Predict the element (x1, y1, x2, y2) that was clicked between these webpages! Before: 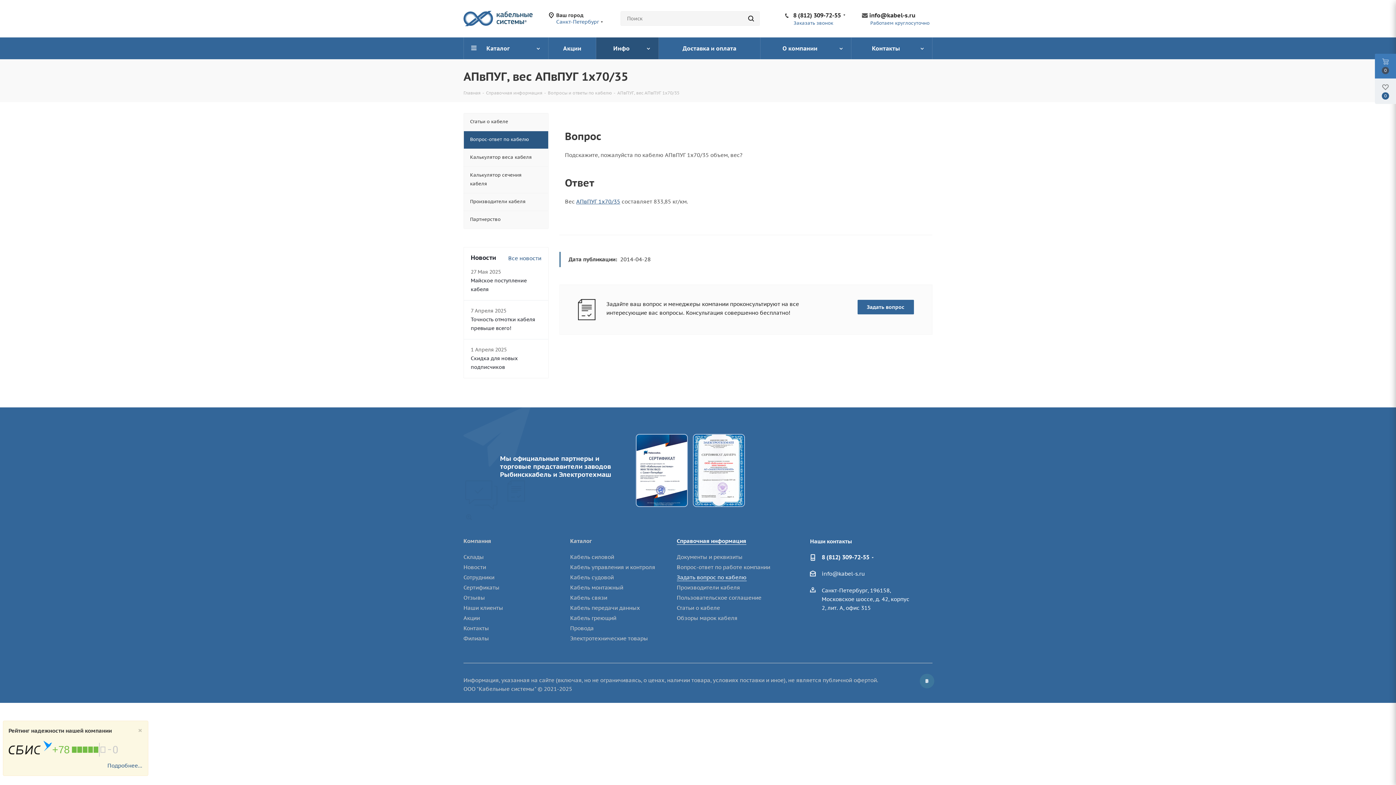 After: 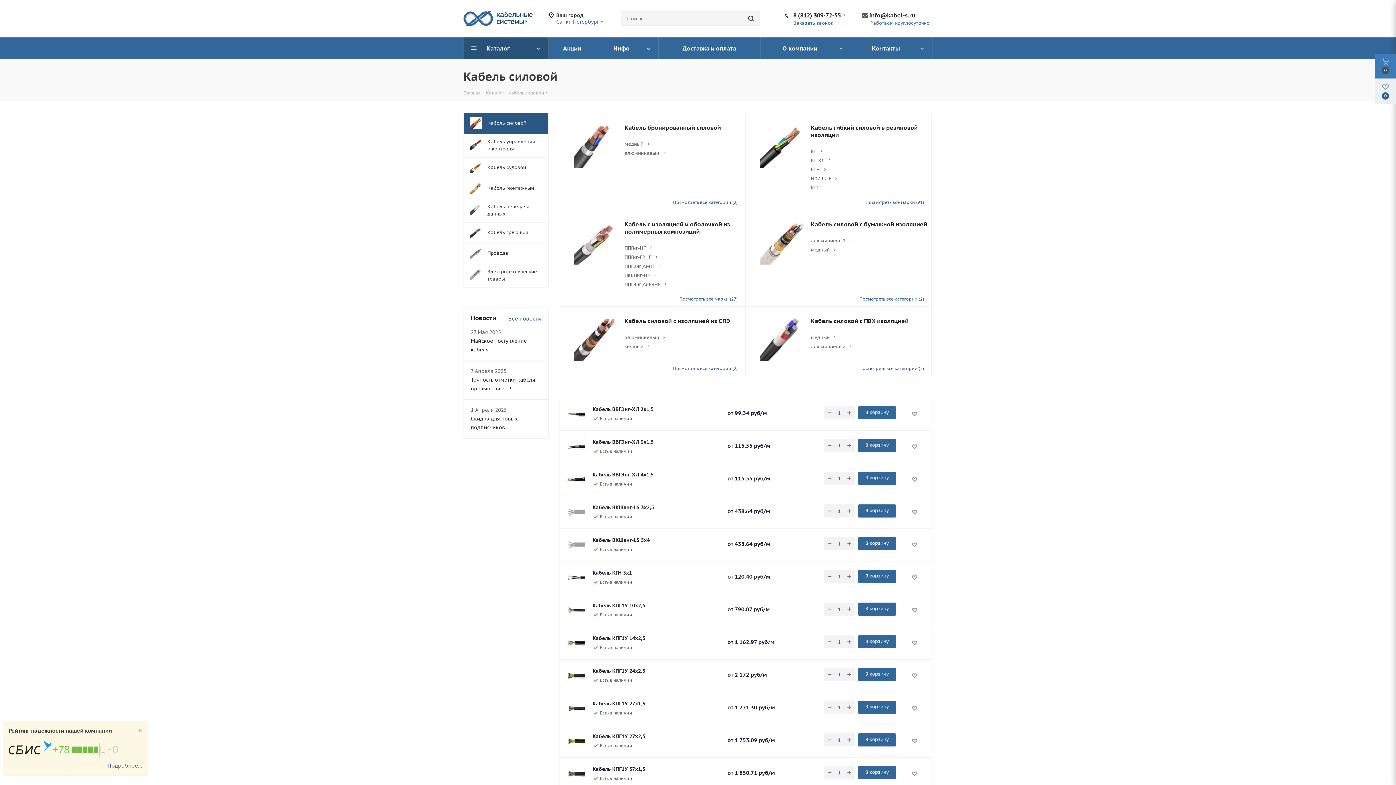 Action: label: Кабель силовой bbox: (570, 553, 614, 560)